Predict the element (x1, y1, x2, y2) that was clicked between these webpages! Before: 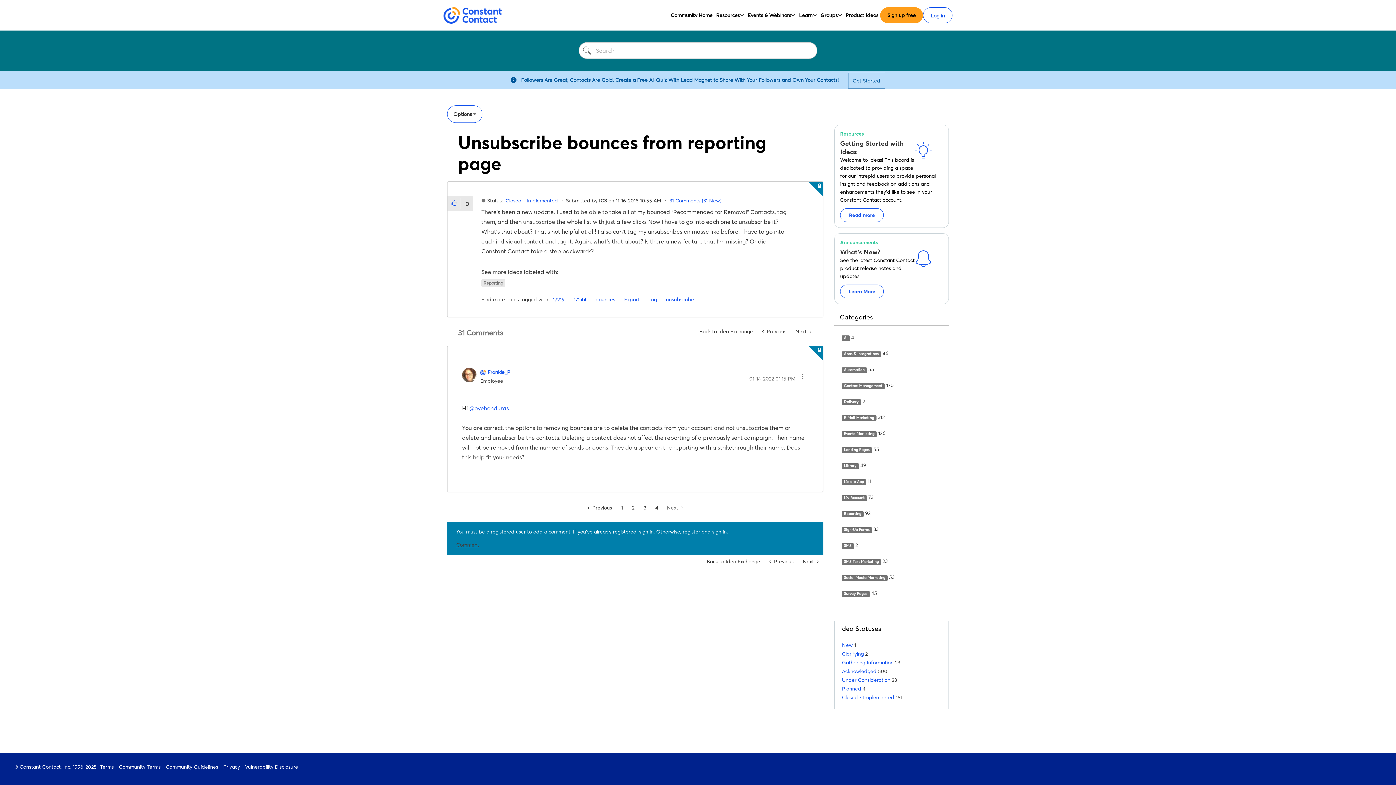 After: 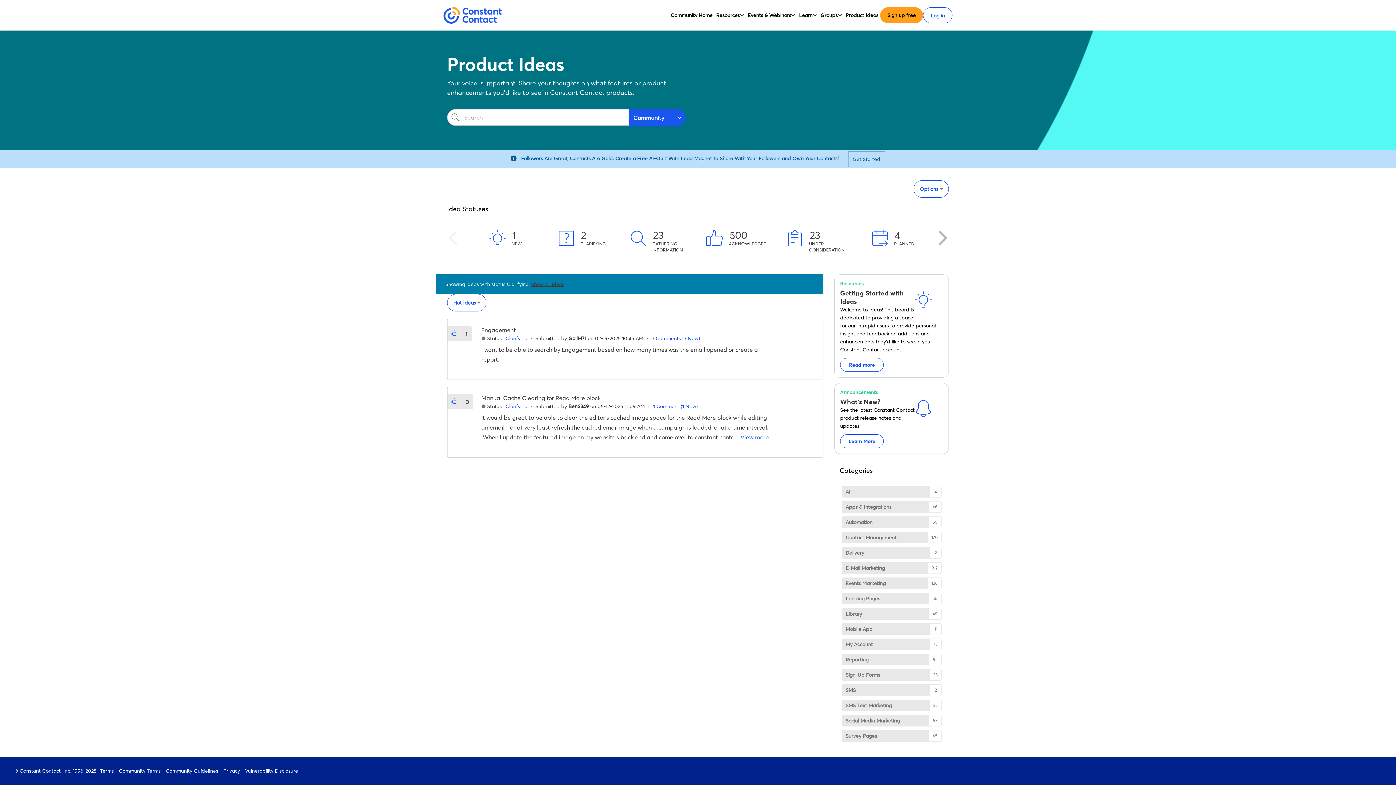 Action: label: Clarifying  bbox: (842, 650, 865, 657)